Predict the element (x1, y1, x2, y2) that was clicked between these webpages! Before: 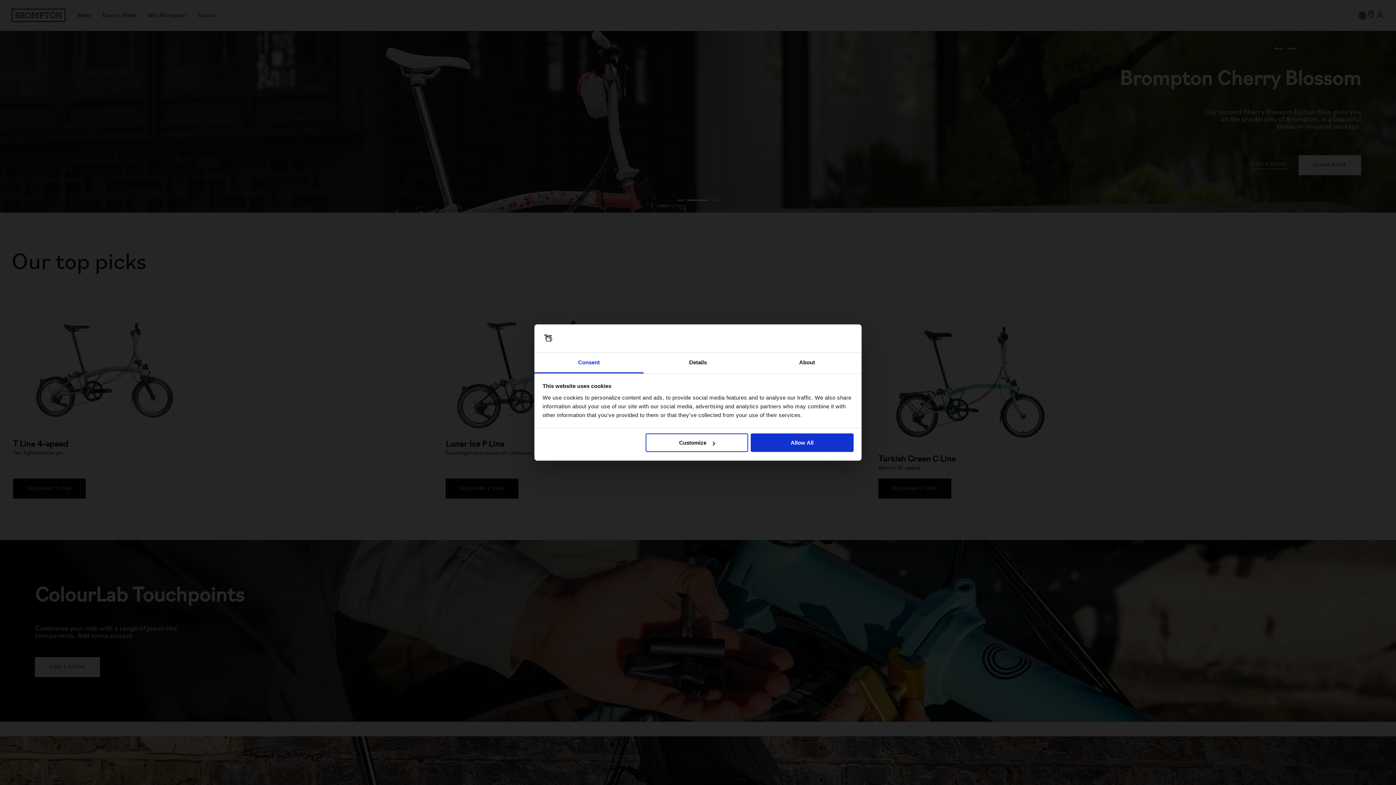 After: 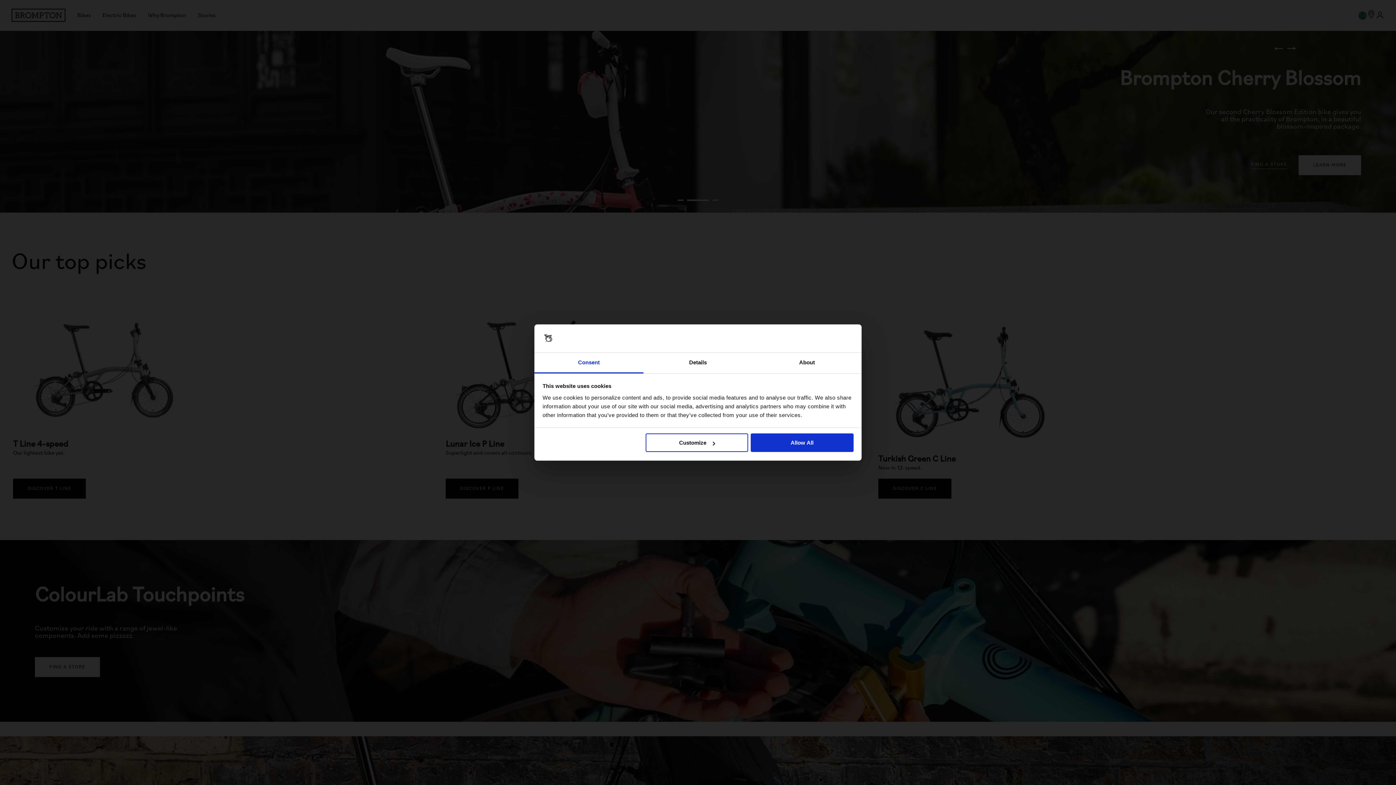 Action: bbox: (534, 352, 643, 373) label: Consent